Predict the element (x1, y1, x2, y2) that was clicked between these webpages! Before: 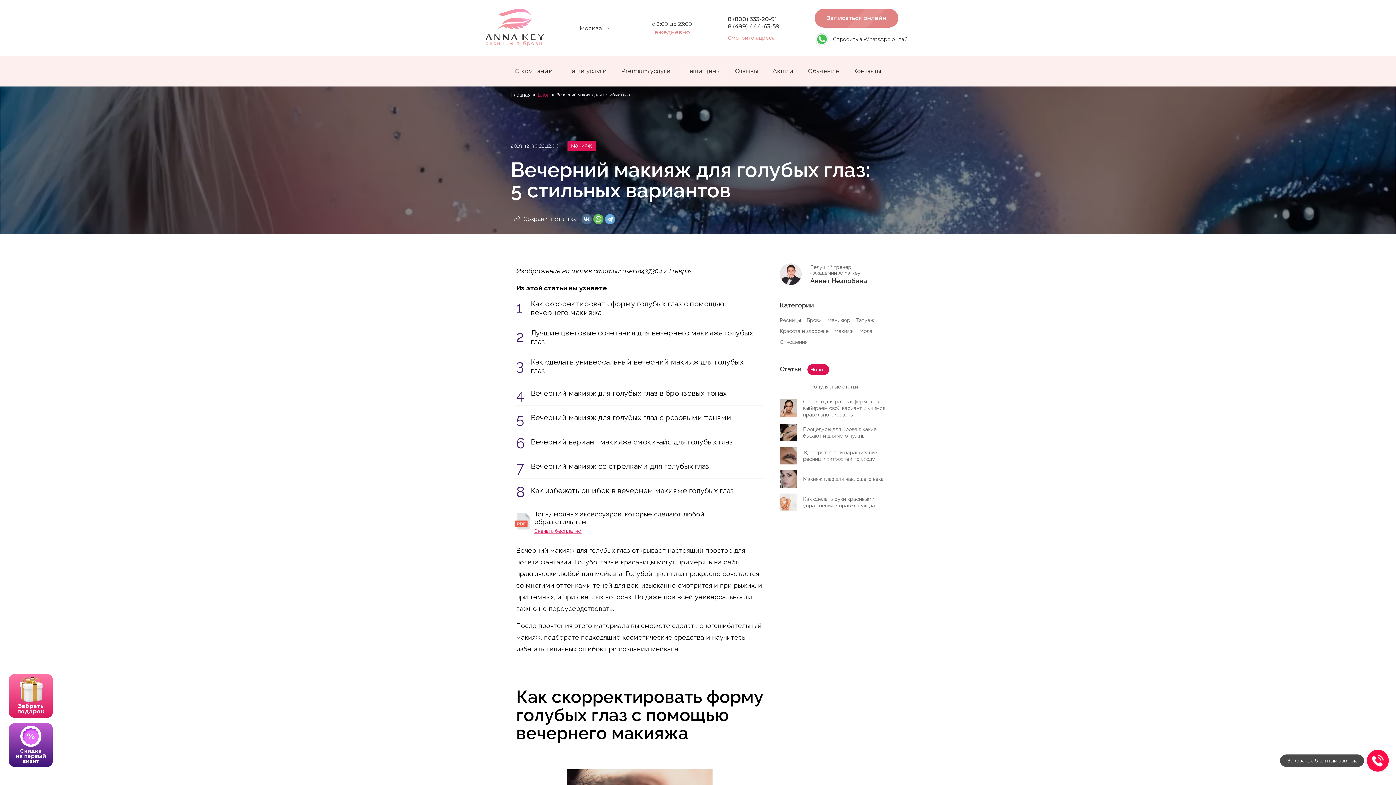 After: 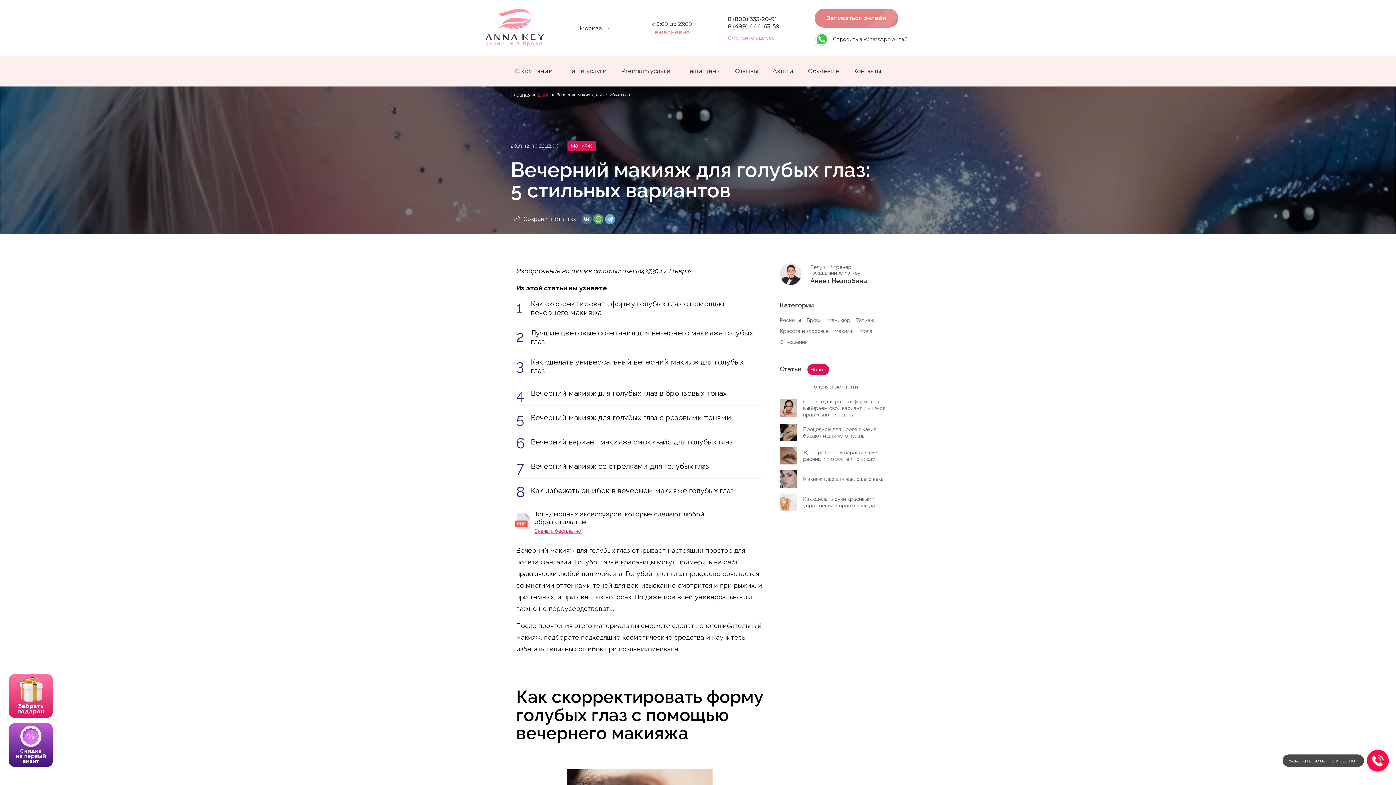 Action: bbox: (593, 214, 603, 224)